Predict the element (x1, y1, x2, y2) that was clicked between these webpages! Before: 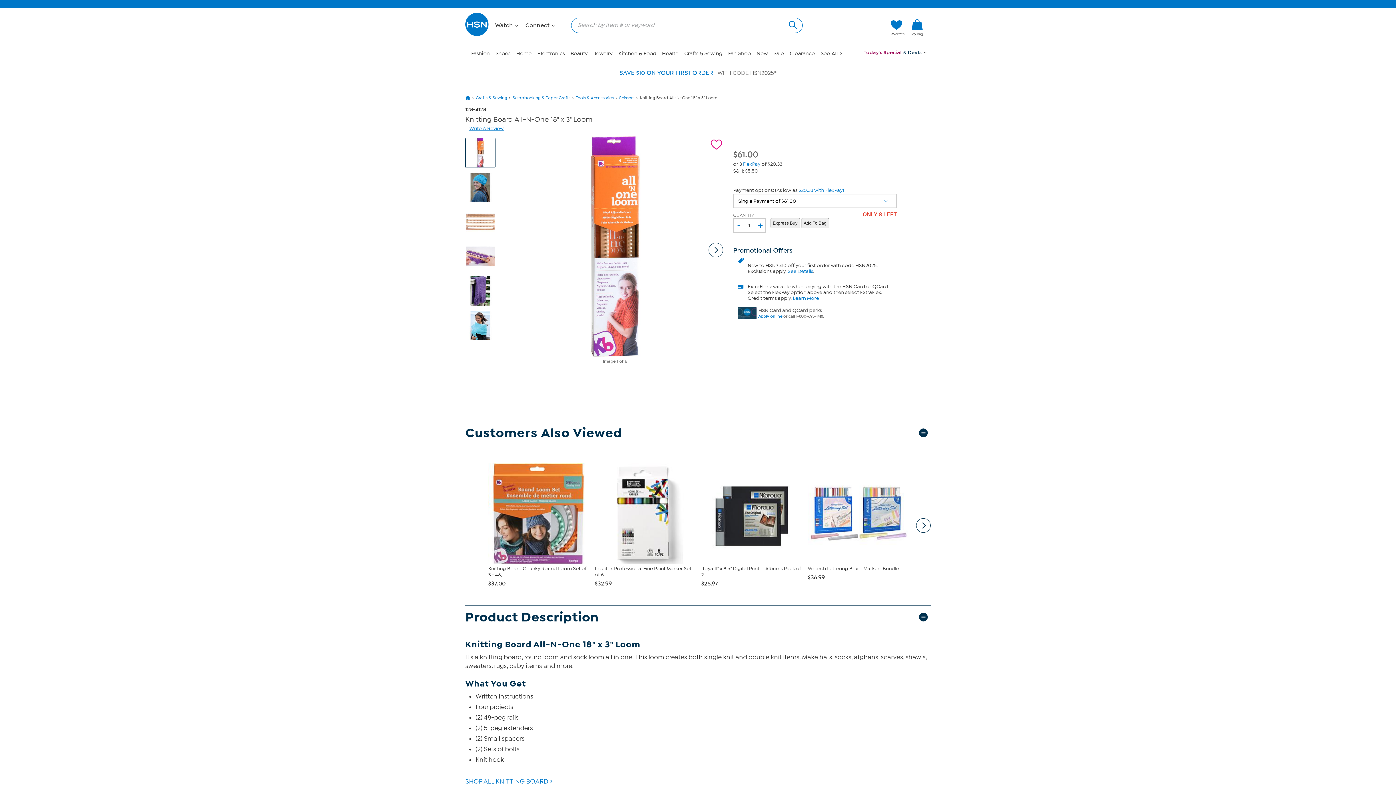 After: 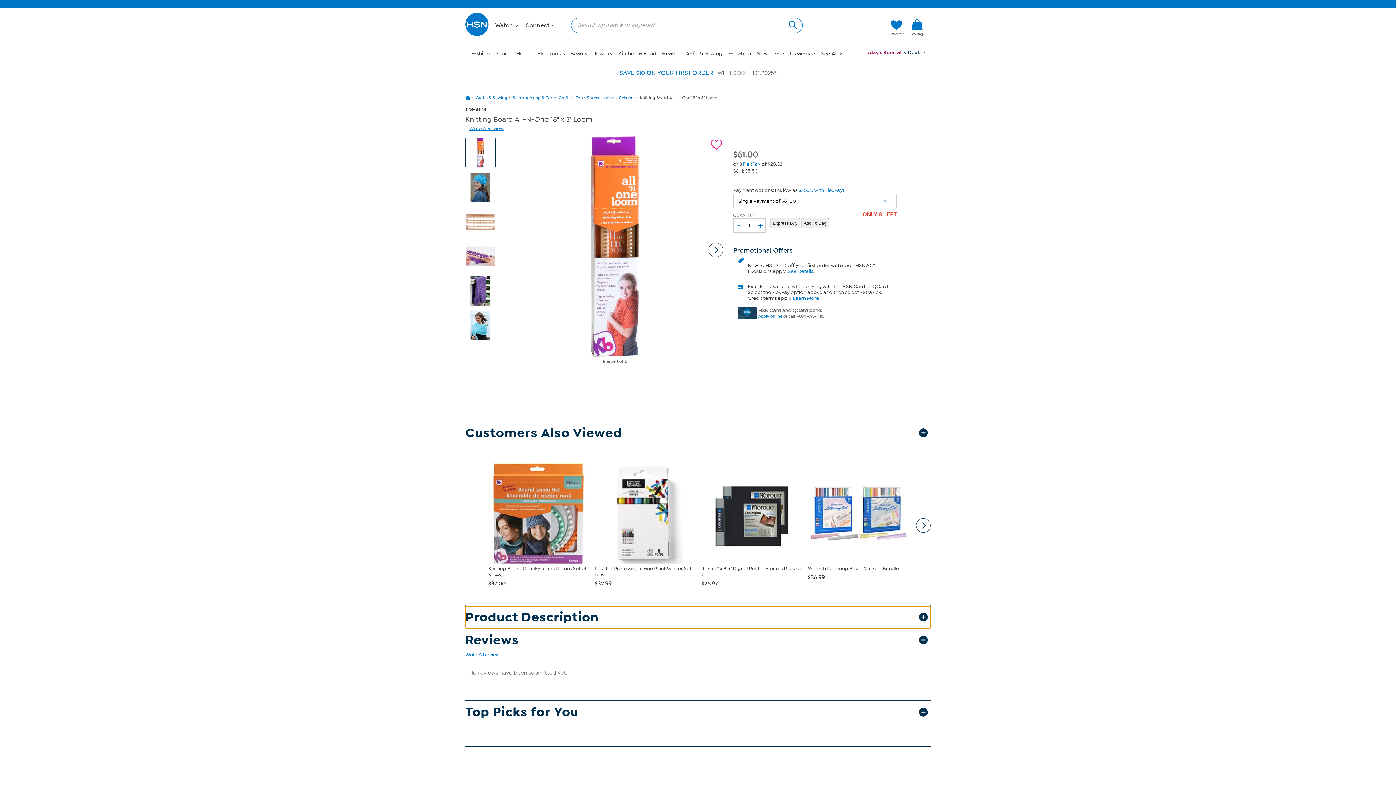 Action: label: Product Description bbox: (465, 606, 930, 628)